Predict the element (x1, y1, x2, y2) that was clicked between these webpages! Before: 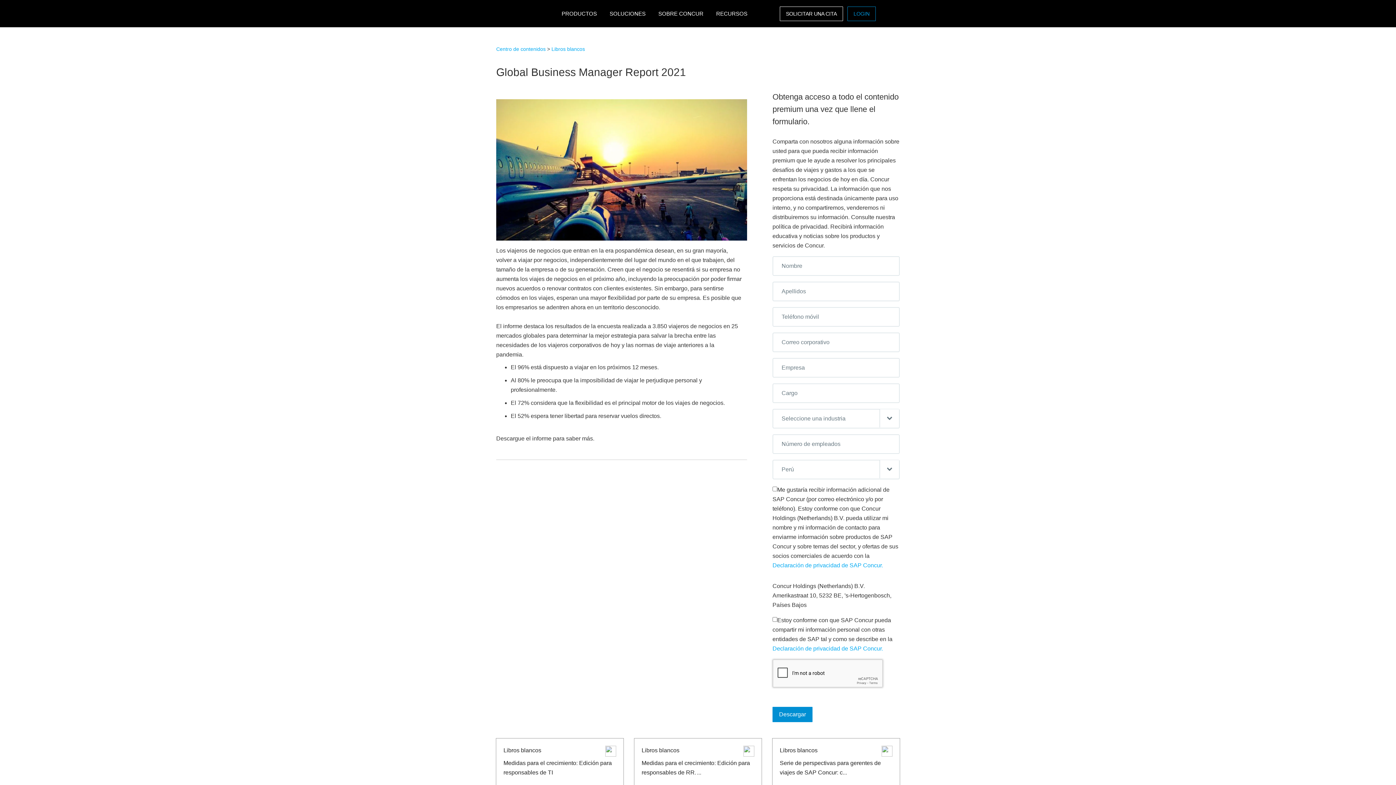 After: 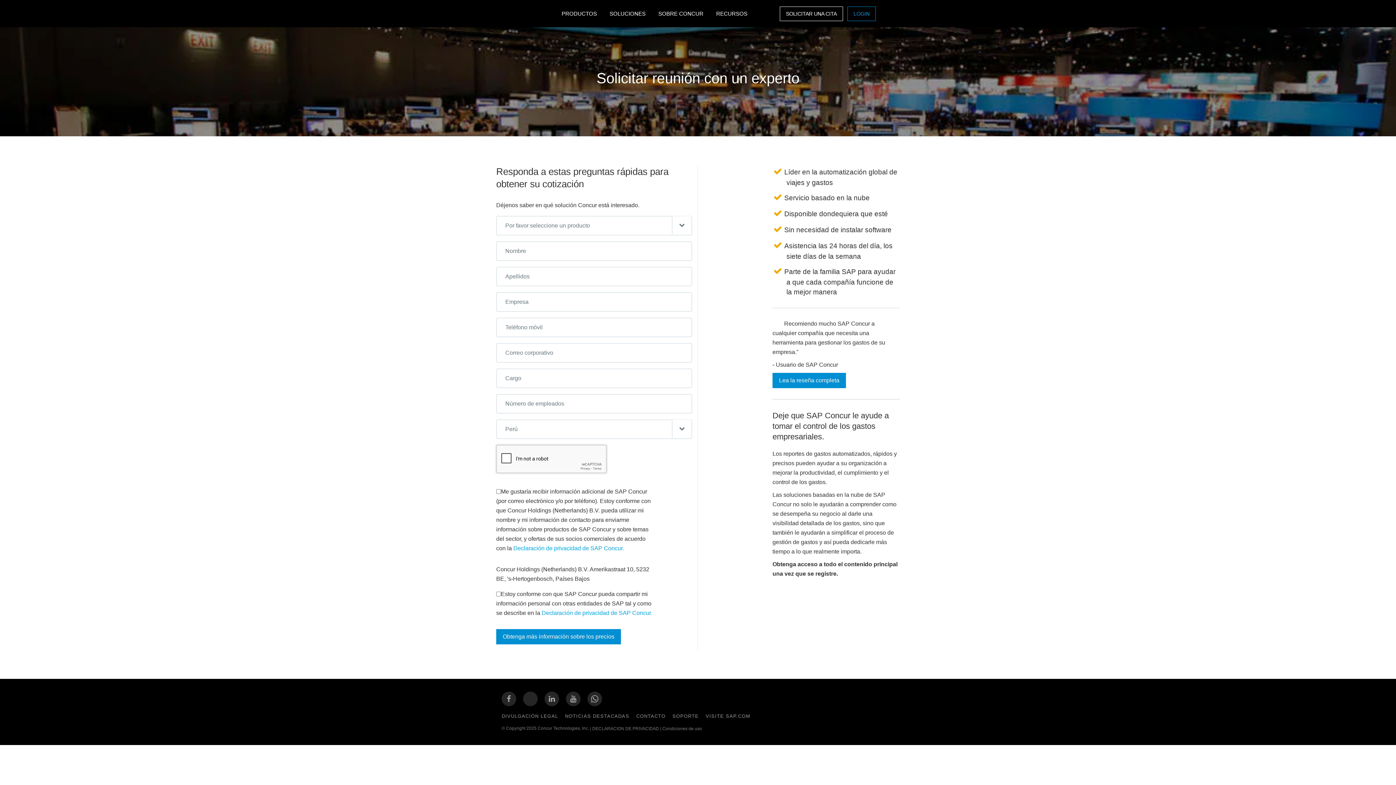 Action: label: SOLICITAR UNA CITA bbox: (779, 6, 843, 21)